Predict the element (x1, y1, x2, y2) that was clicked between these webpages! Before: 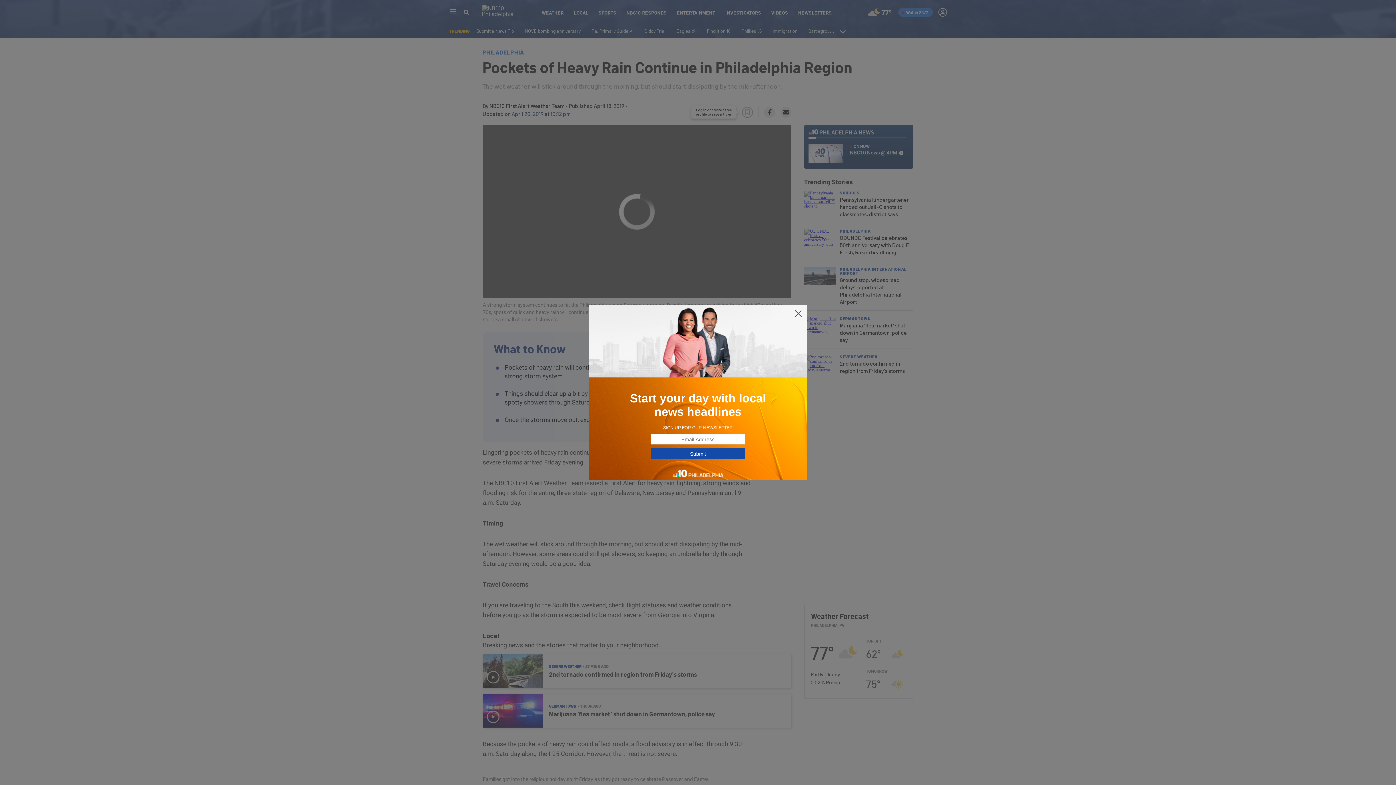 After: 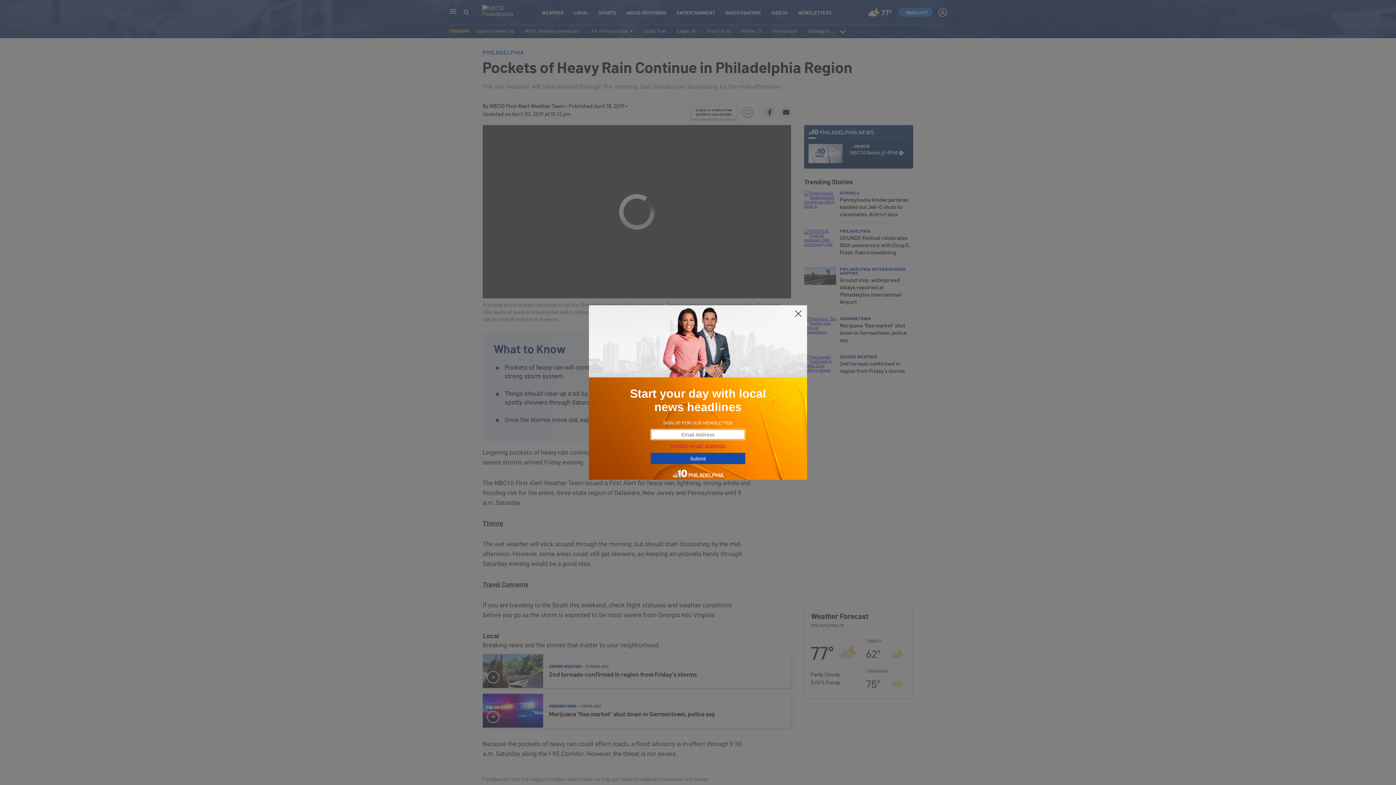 Action: label: Submit bbox: (650, 448, 745, 459)